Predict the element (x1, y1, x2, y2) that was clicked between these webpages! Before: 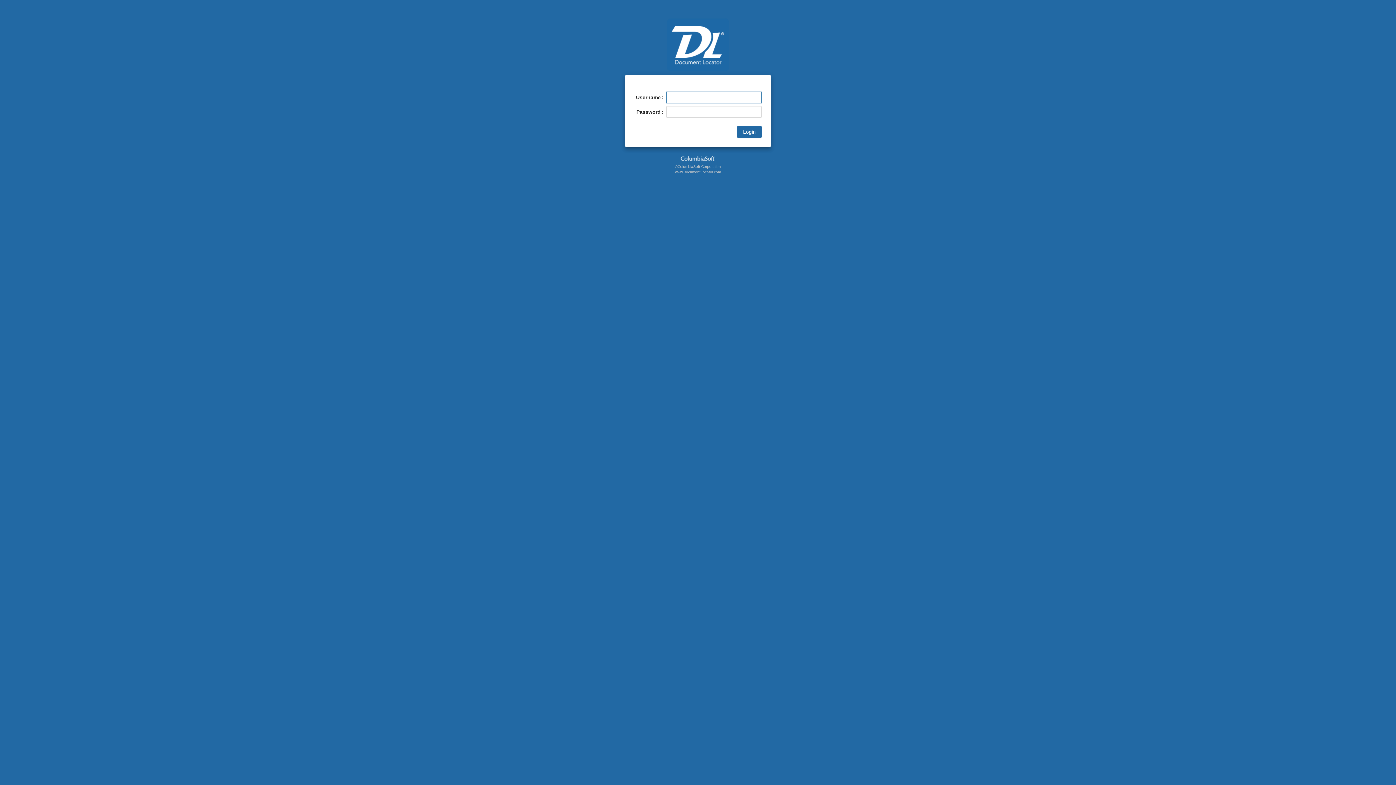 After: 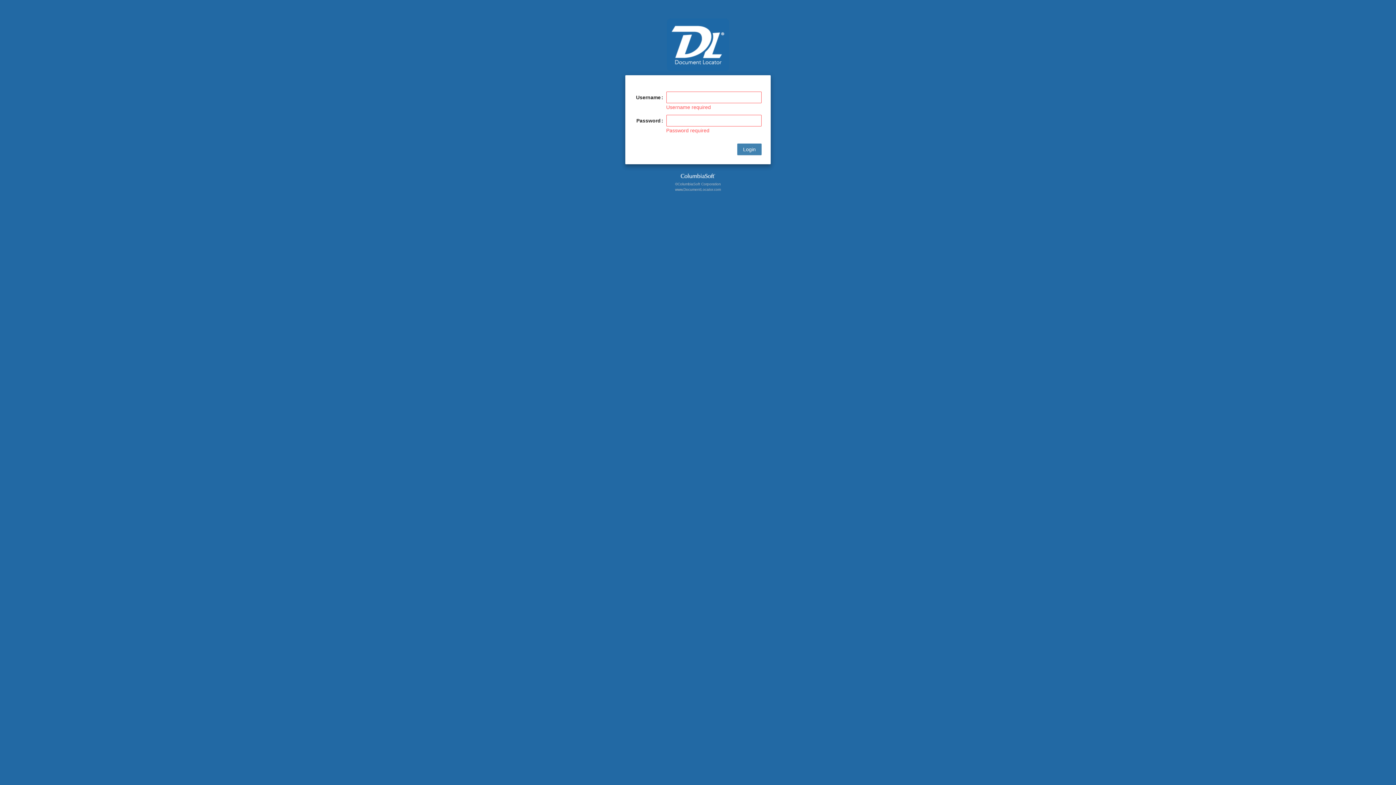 Action: label: Login bbox: (737, 126, 761, 137)